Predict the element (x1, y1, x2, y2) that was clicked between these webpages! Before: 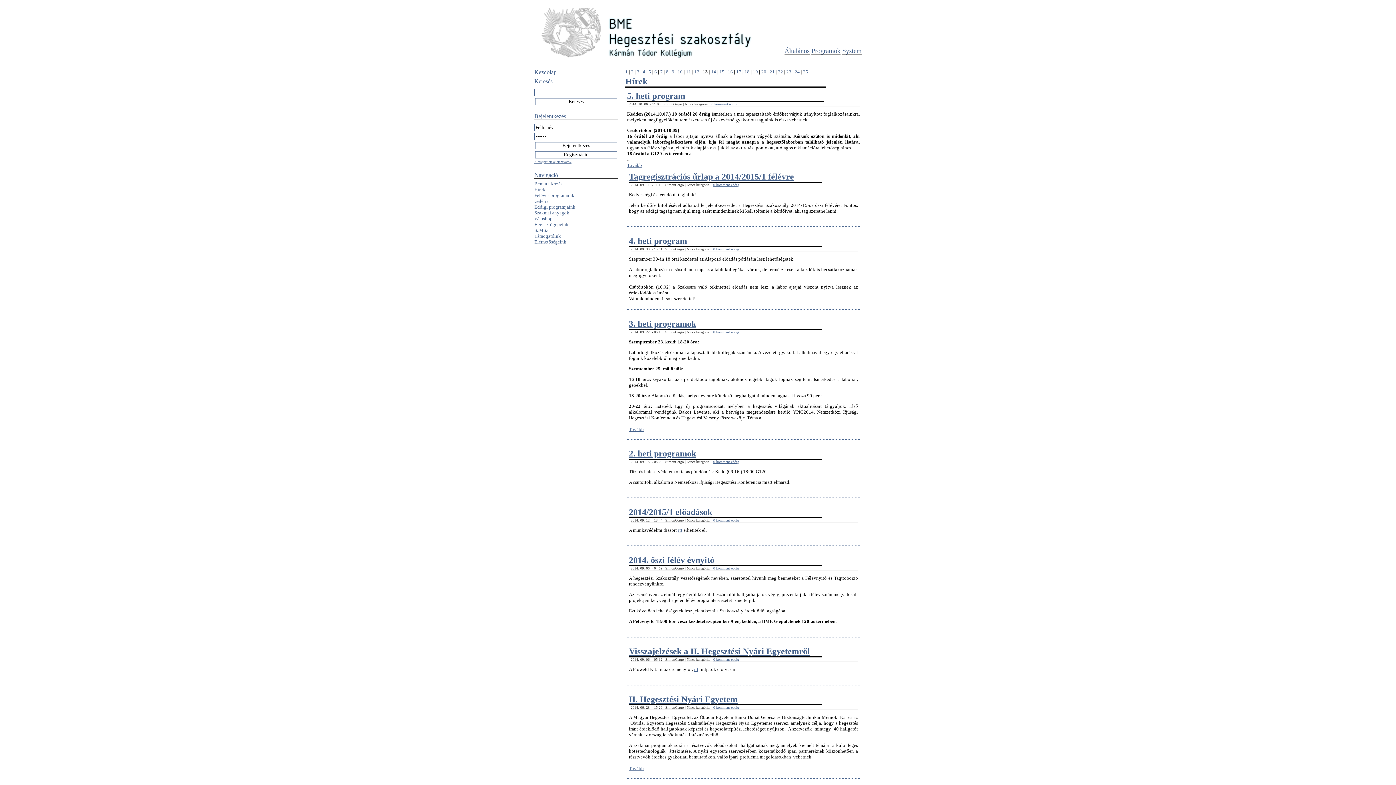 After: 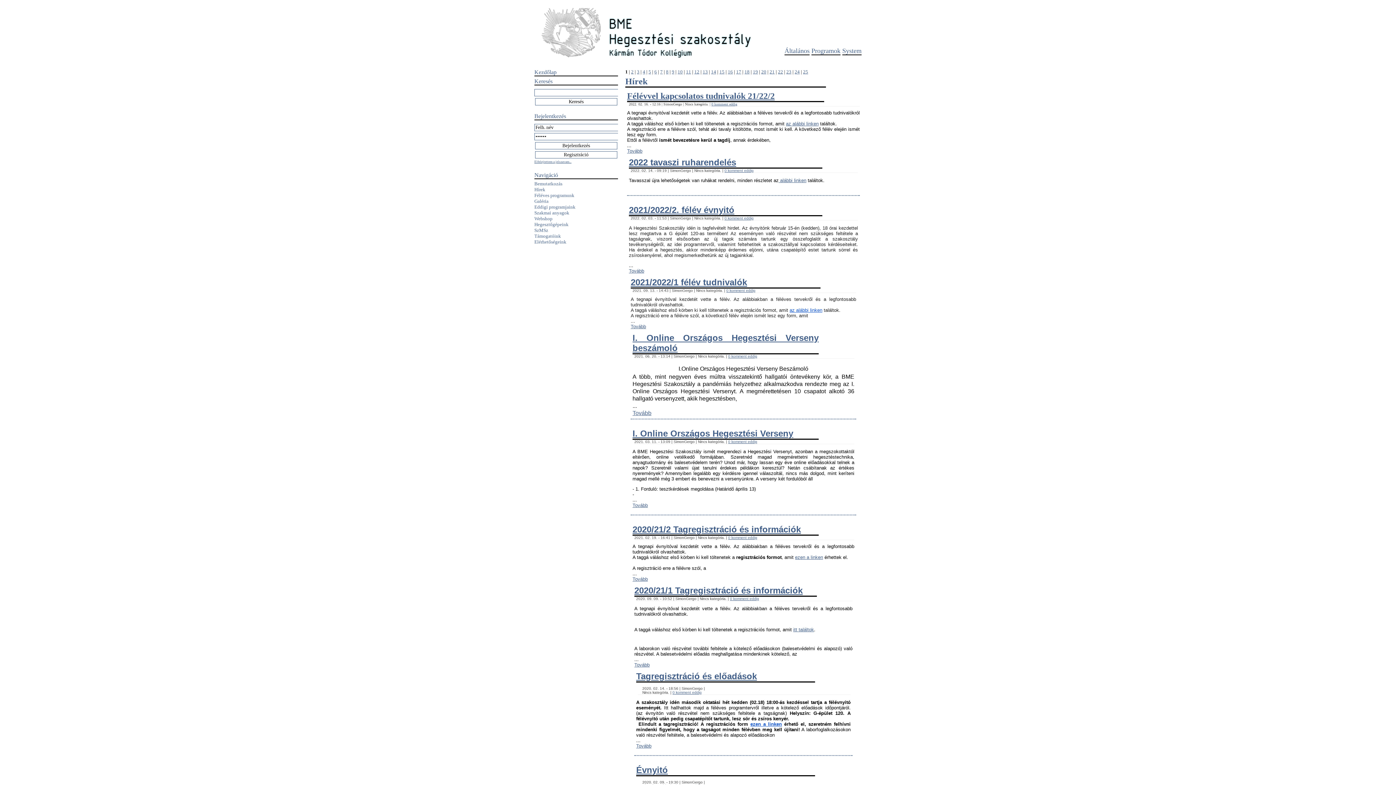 Action: bbox: (534, 69, 618, 76) label: Kezdőlap